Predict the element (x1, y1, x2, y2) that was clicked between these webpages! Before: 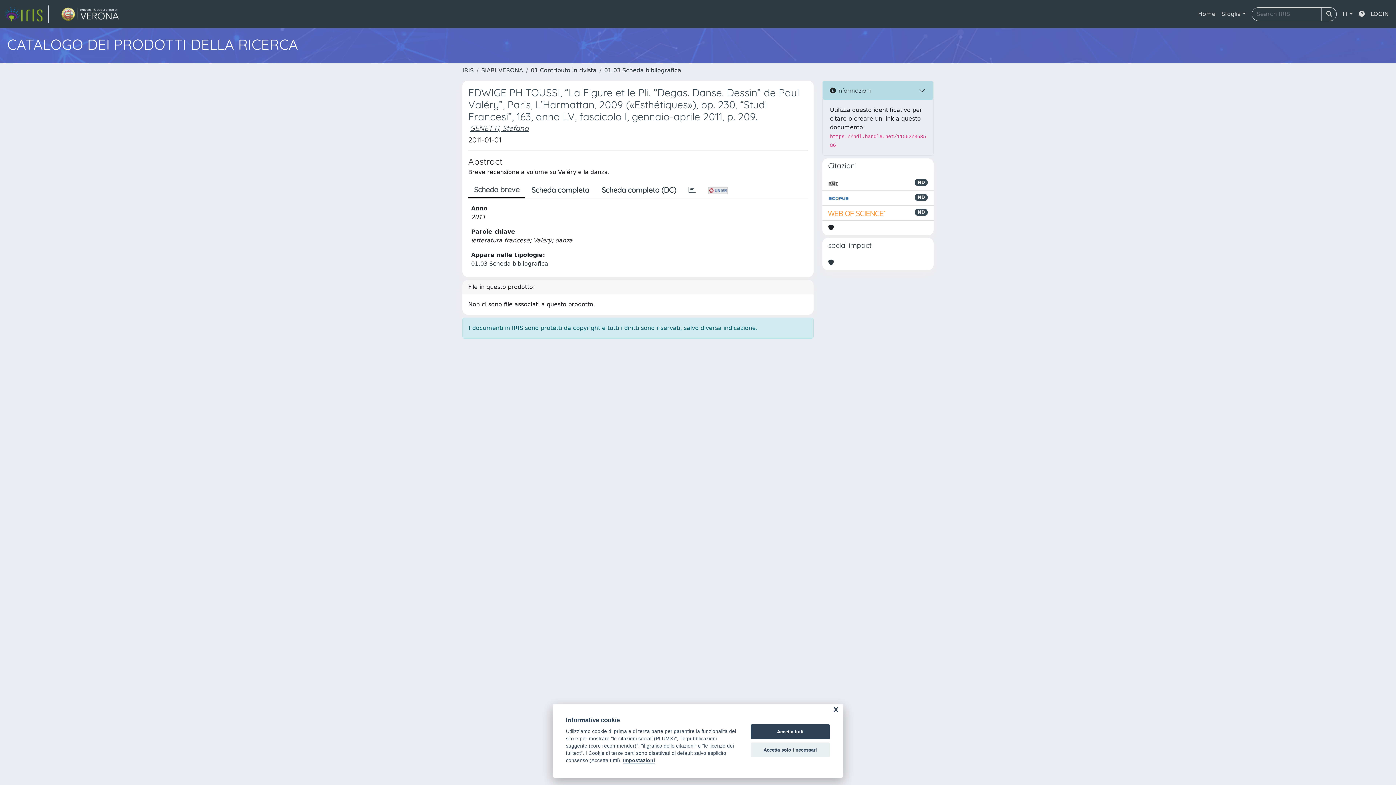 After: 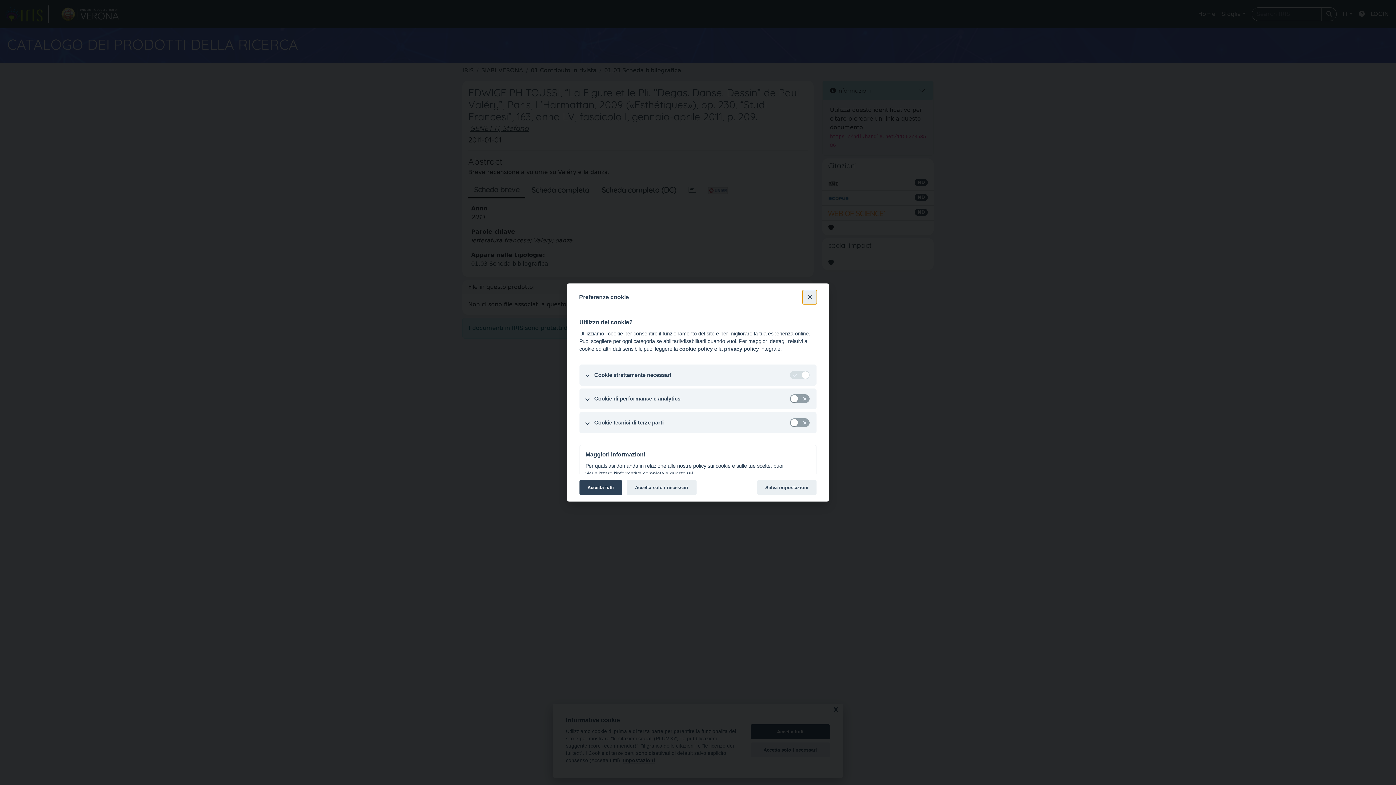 Action: label: Impostazioni bbox: (623, 758, 655, 764)